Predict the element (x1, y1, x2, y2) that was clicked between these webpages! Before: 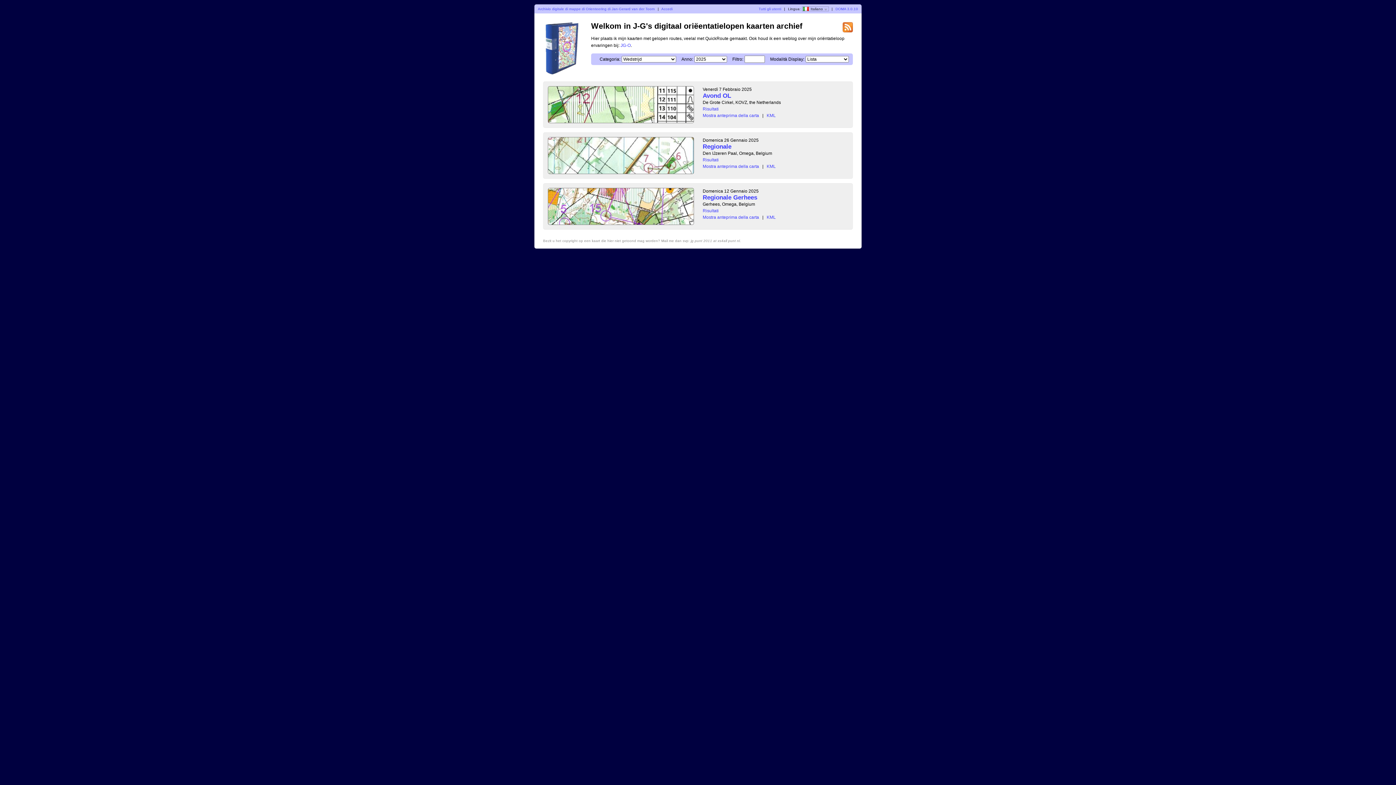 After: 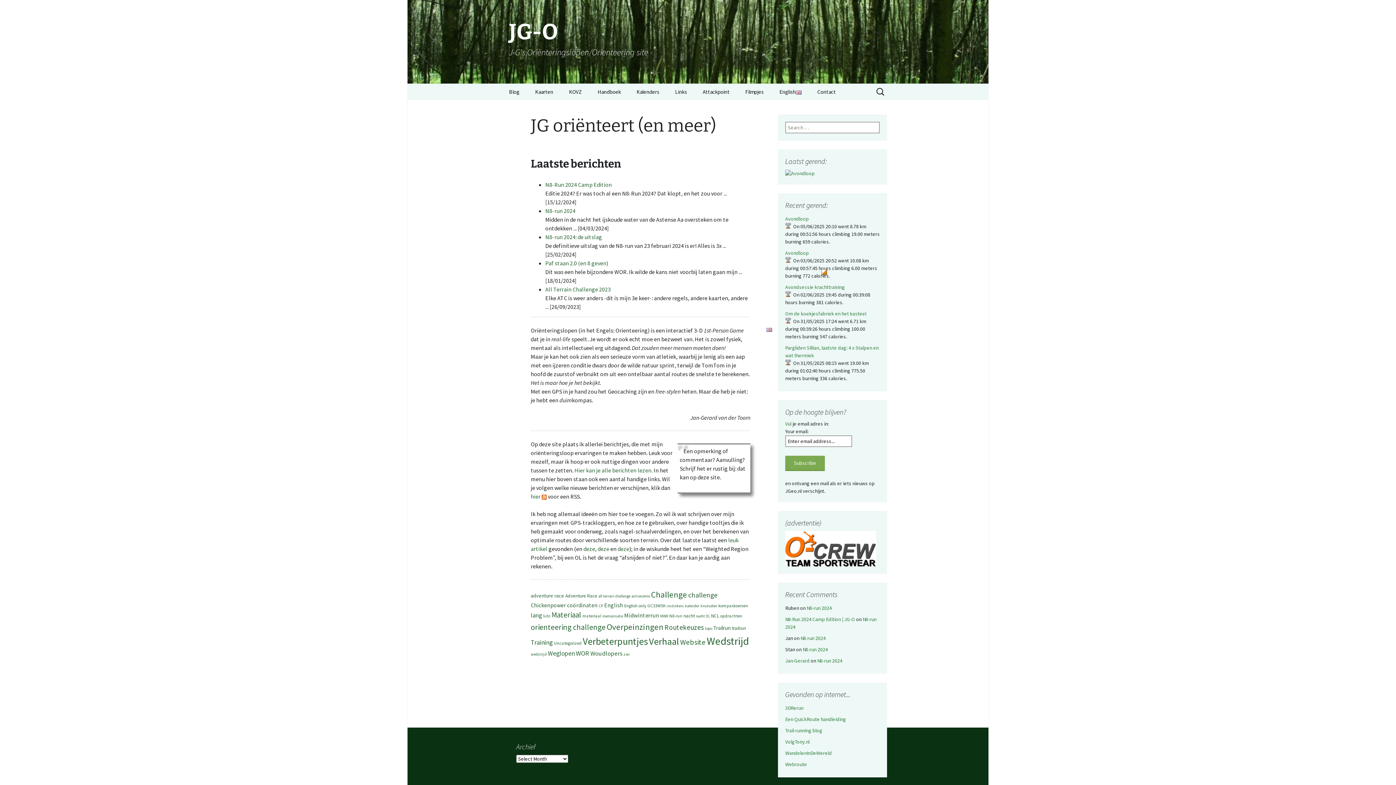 Action: bbox: (620, 42, 630, 47) label: JG-O